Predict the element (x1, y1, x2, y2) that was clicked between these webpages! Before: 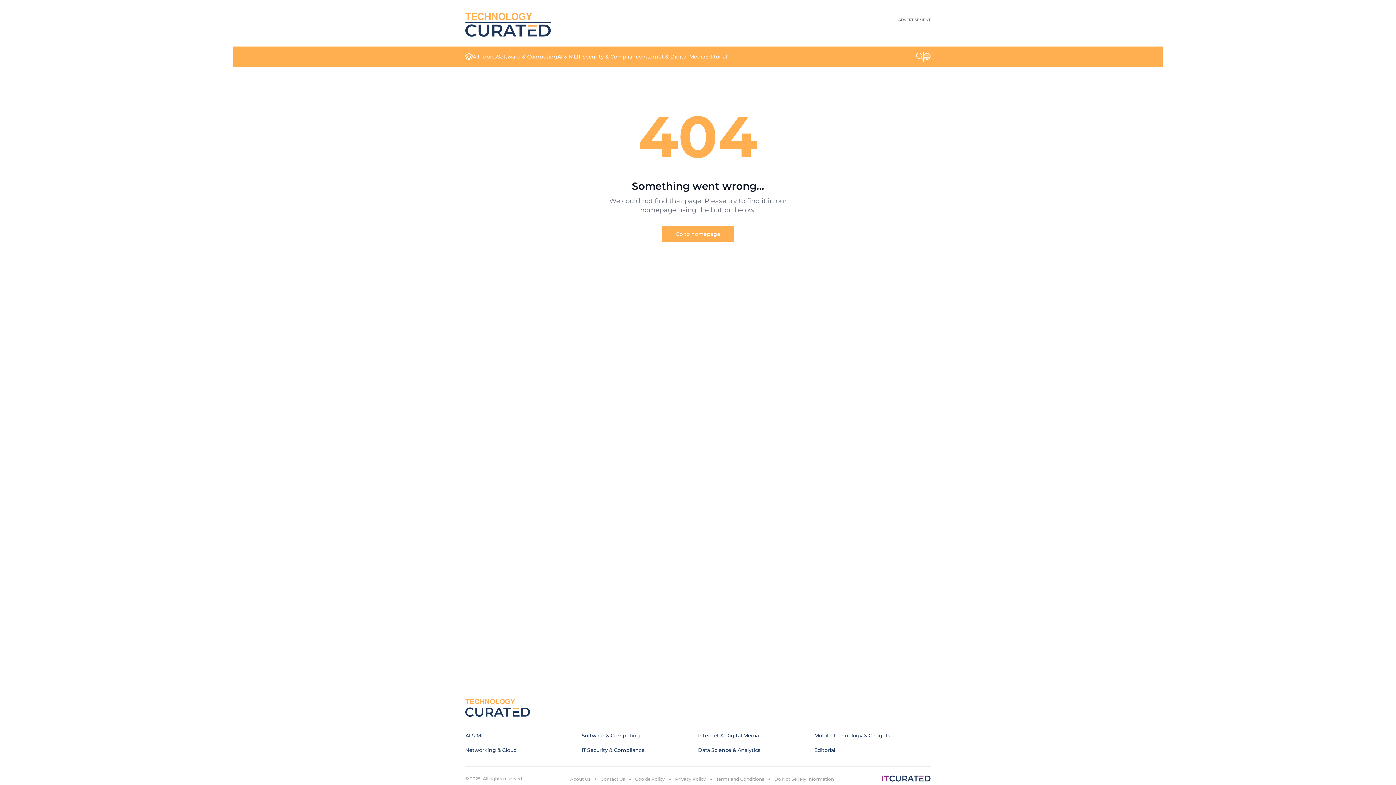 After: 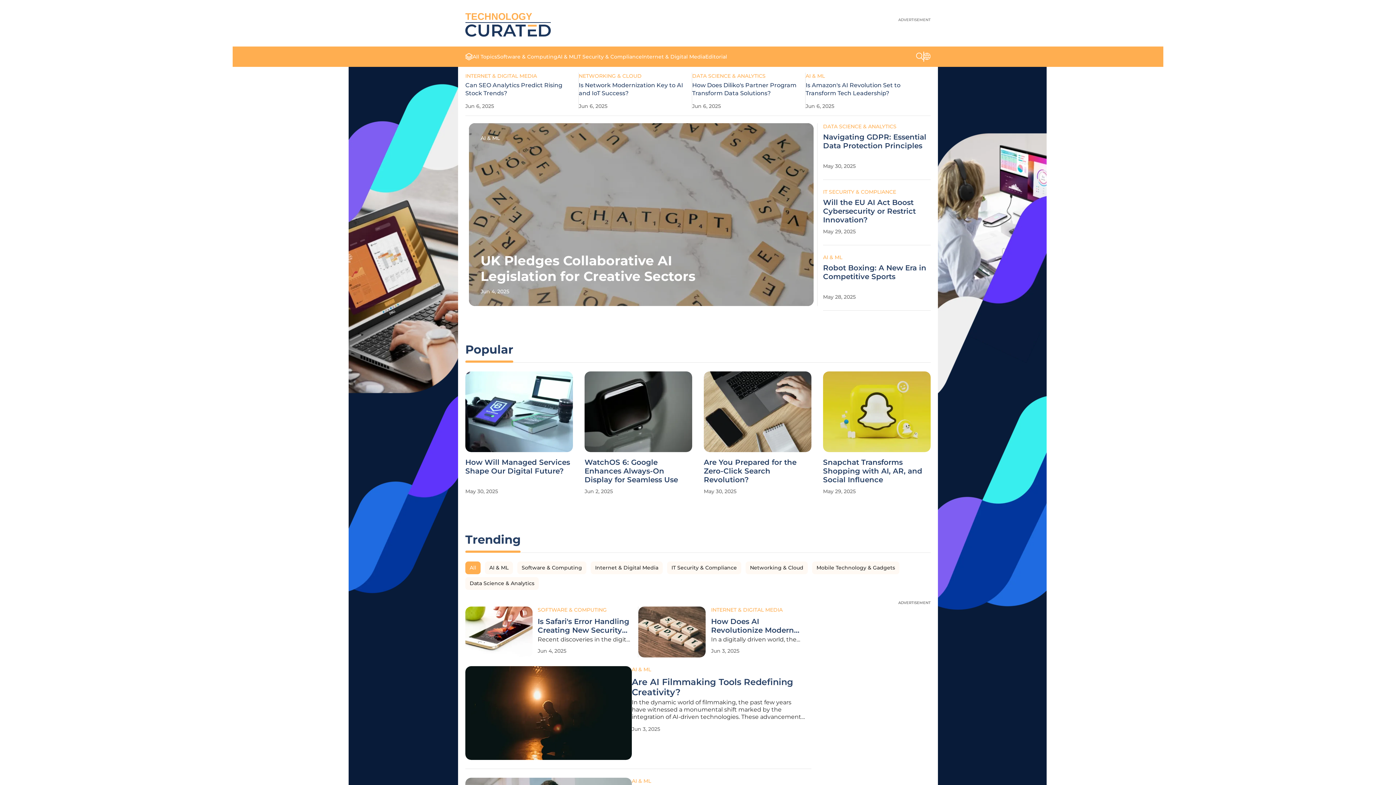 Action: bbox: (465, 10, 550, 36) label: TECHNOLOGY